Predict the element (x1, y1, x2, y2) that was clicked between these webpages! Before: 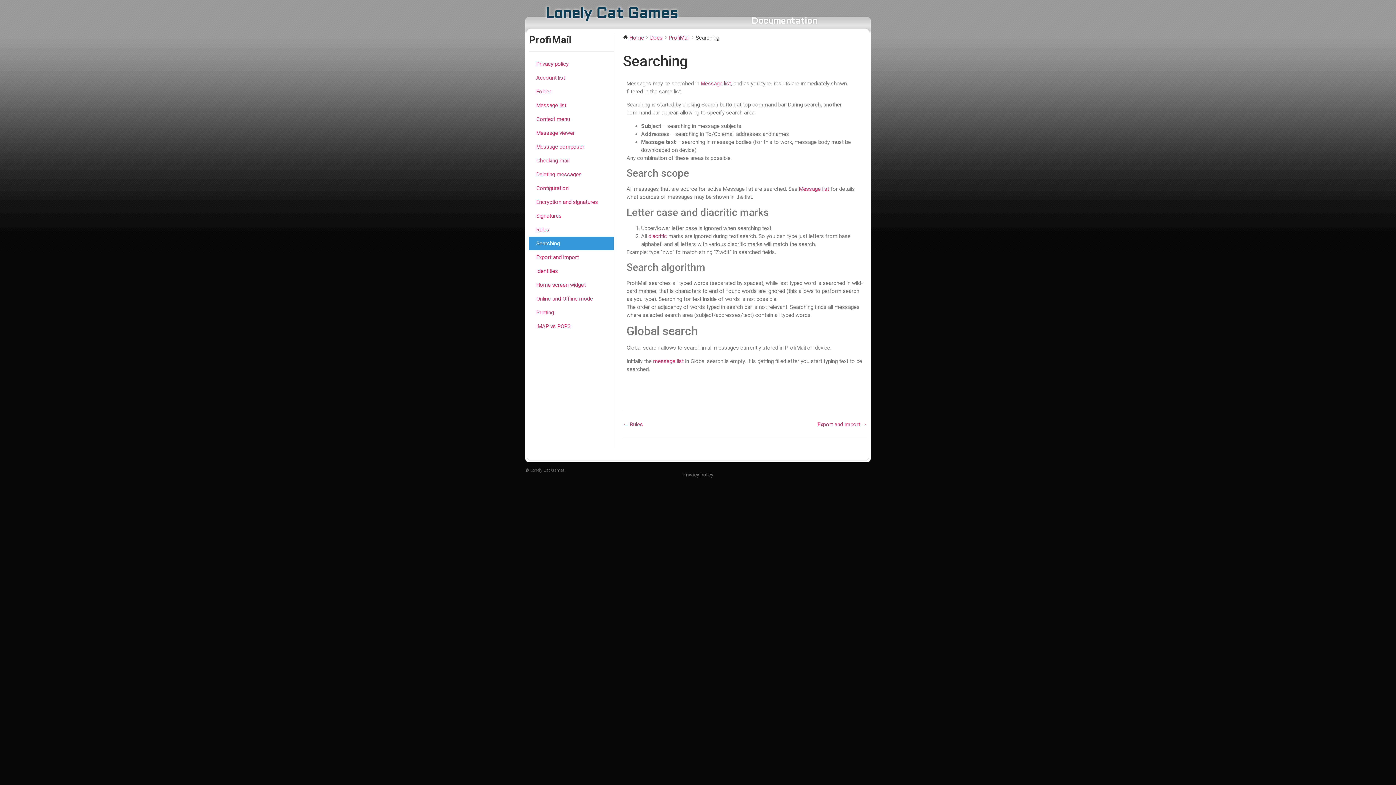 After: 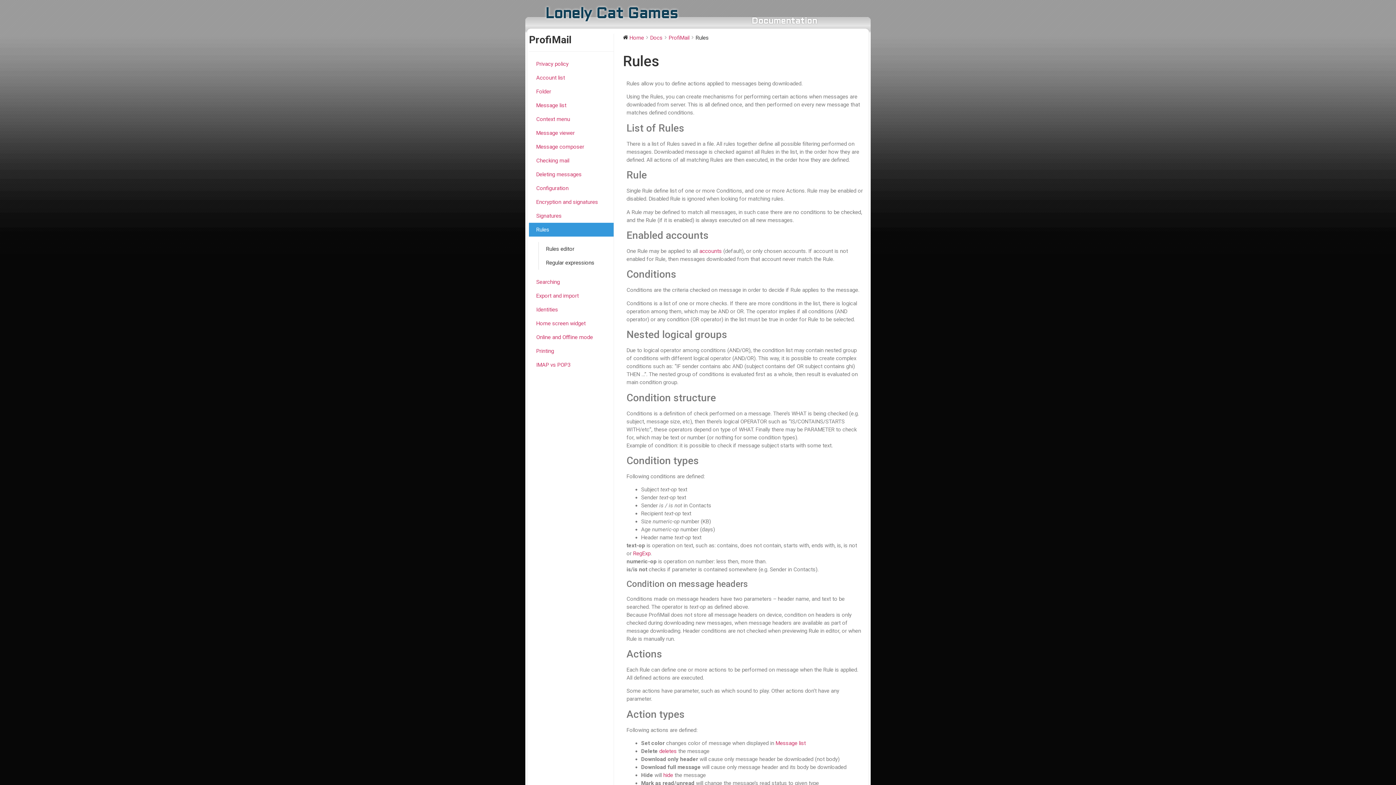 Action: bbox: (623, 421, 643, 428) label: ← Rules